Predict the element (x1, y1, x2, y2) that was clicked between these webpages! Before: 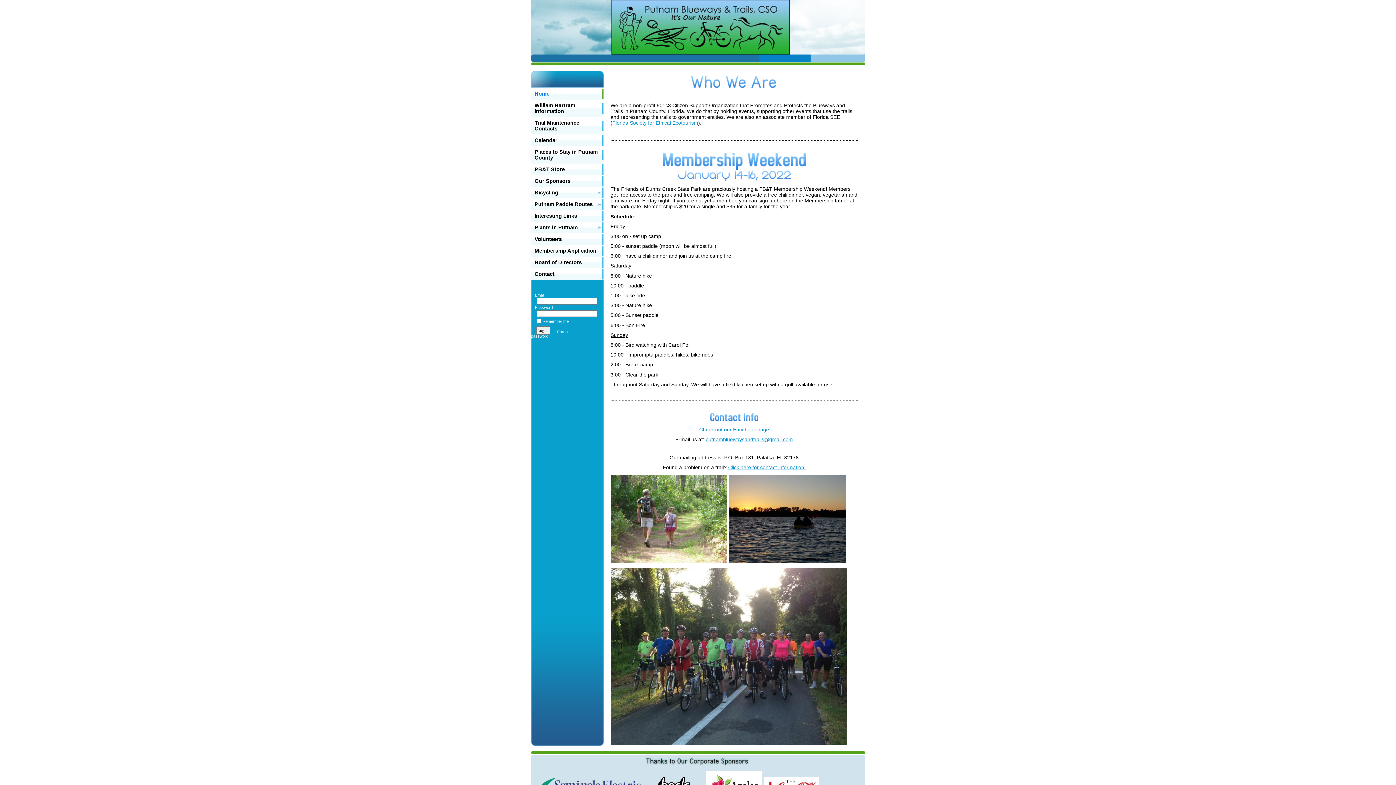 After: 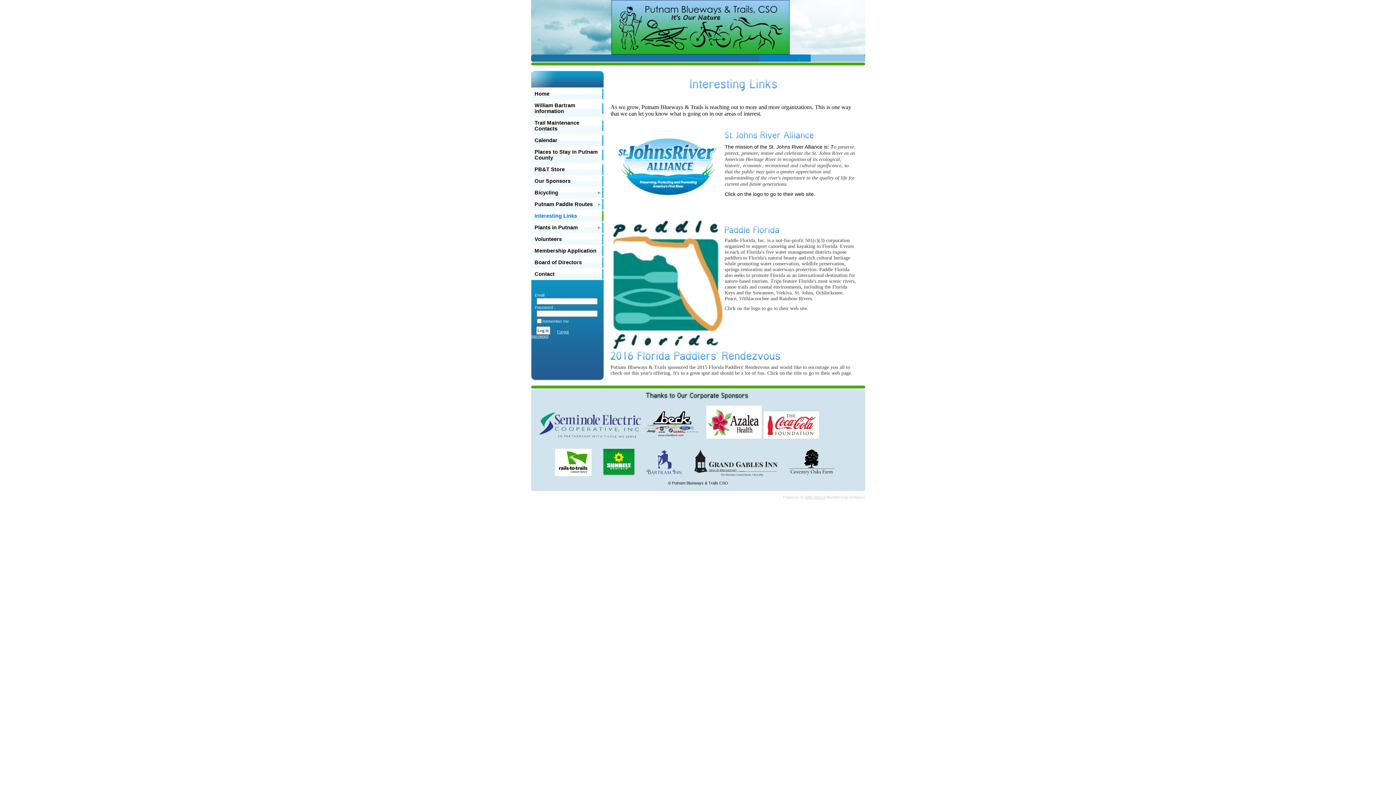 Action: label: Interesting Links bbox: (531, 210, 603, 221)